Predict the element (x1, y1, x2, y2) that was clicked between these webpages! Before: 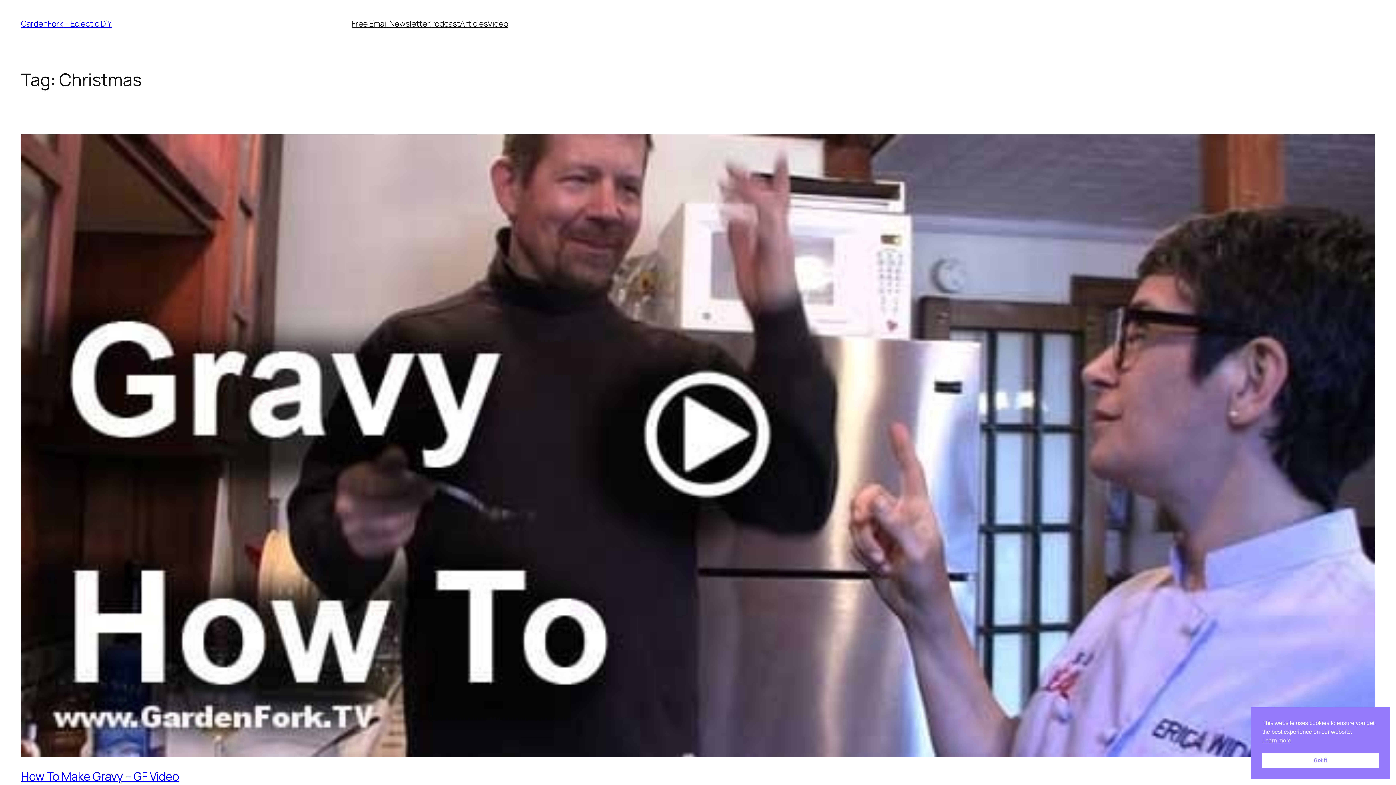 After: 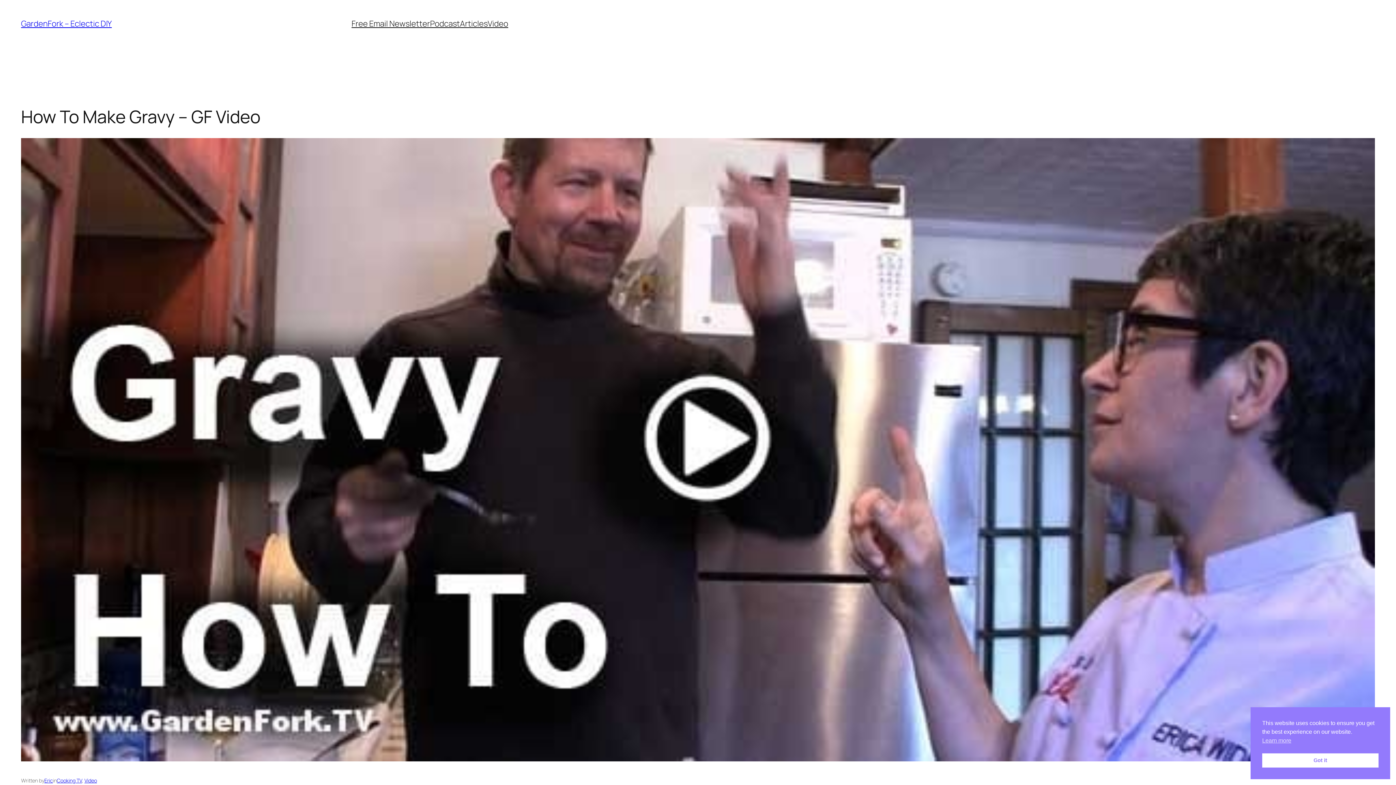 Action: bbox: (21, 134, 1375, 760)